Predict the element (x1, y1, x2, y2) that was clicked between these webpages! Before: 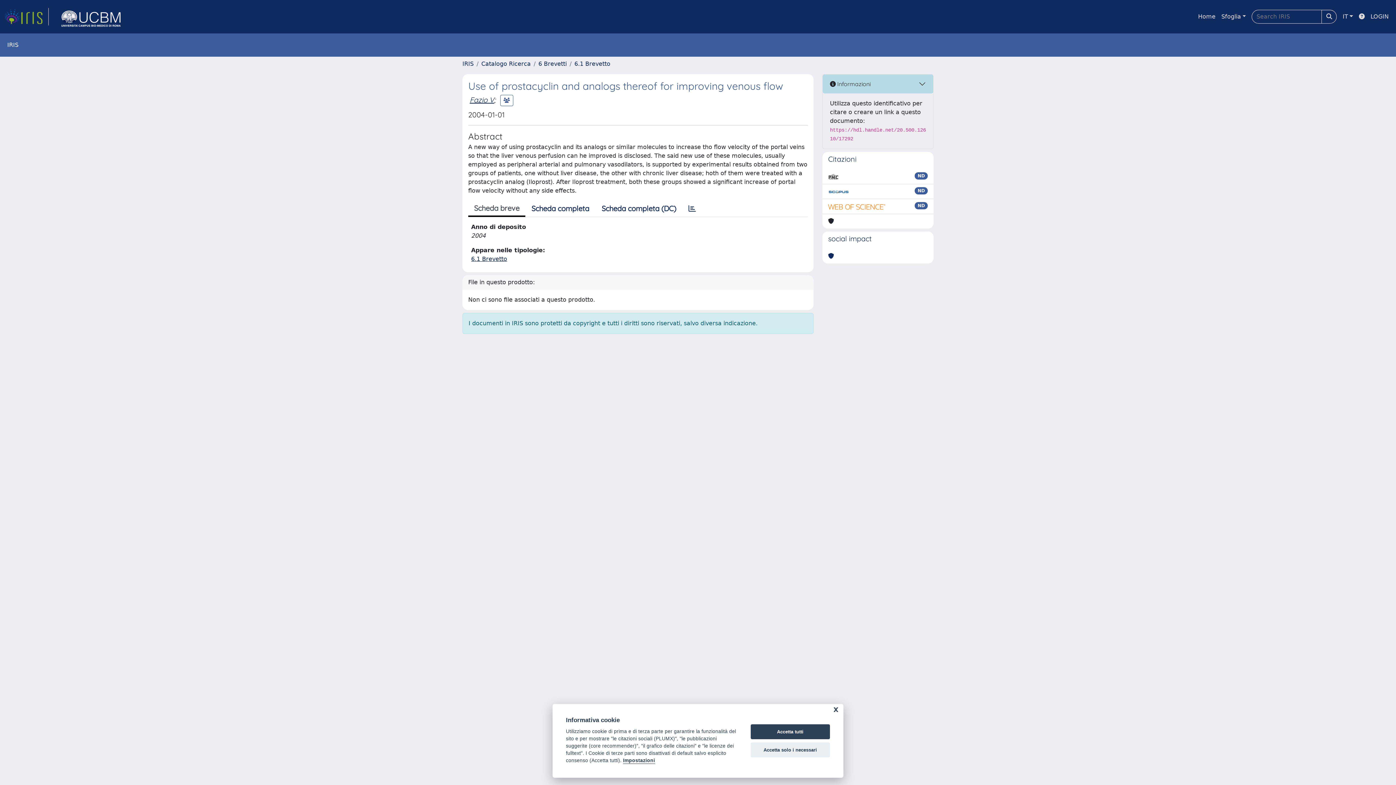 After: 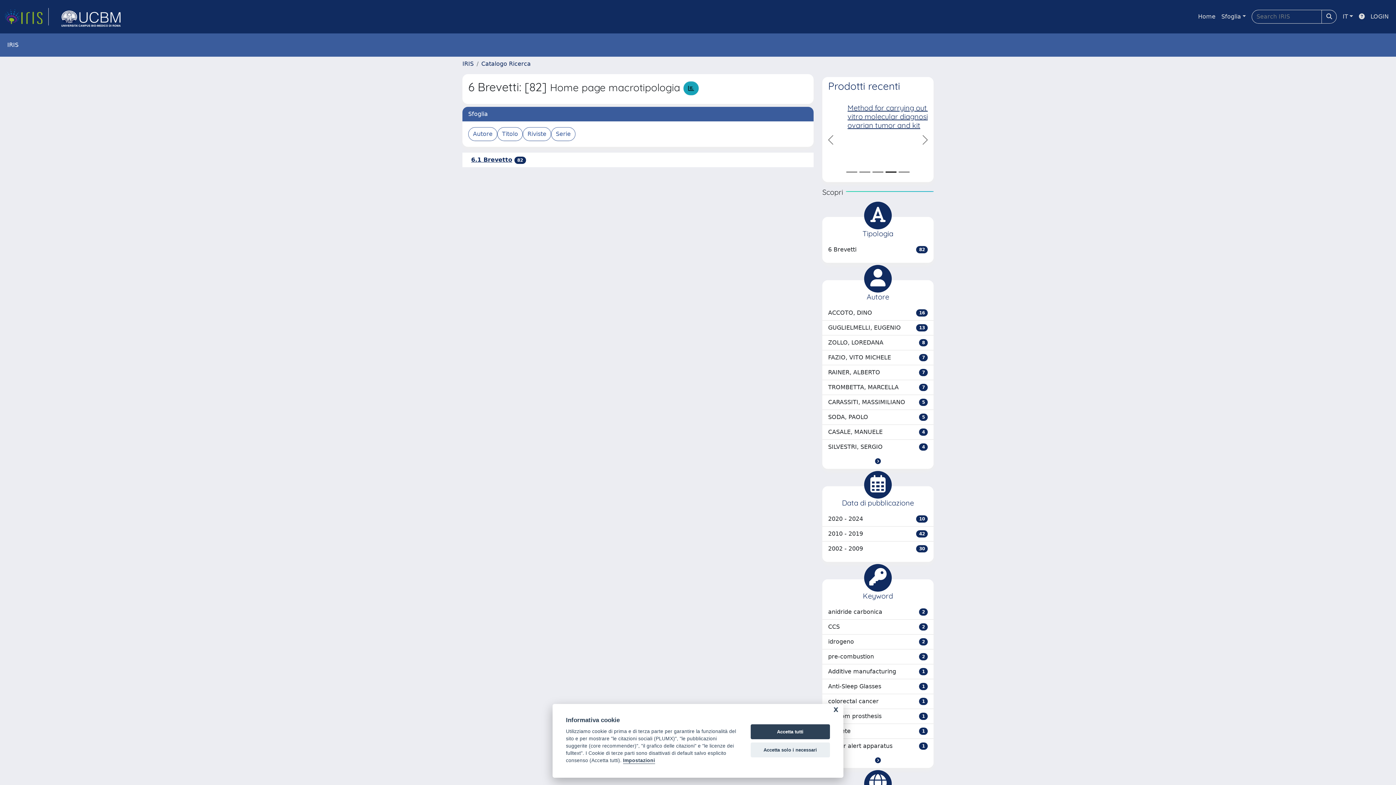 Action: label: 6 Brevetti bbox: (538, 60, 566, 67)